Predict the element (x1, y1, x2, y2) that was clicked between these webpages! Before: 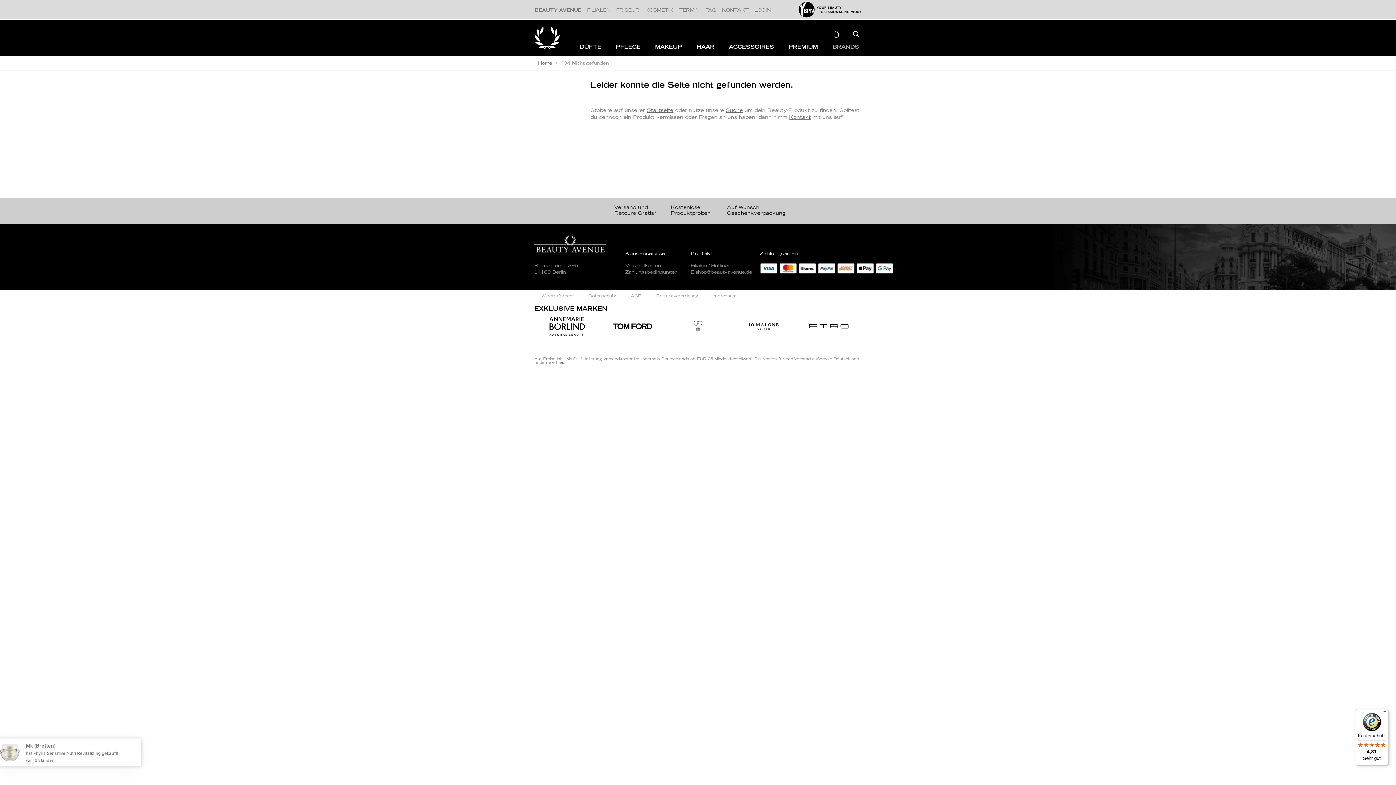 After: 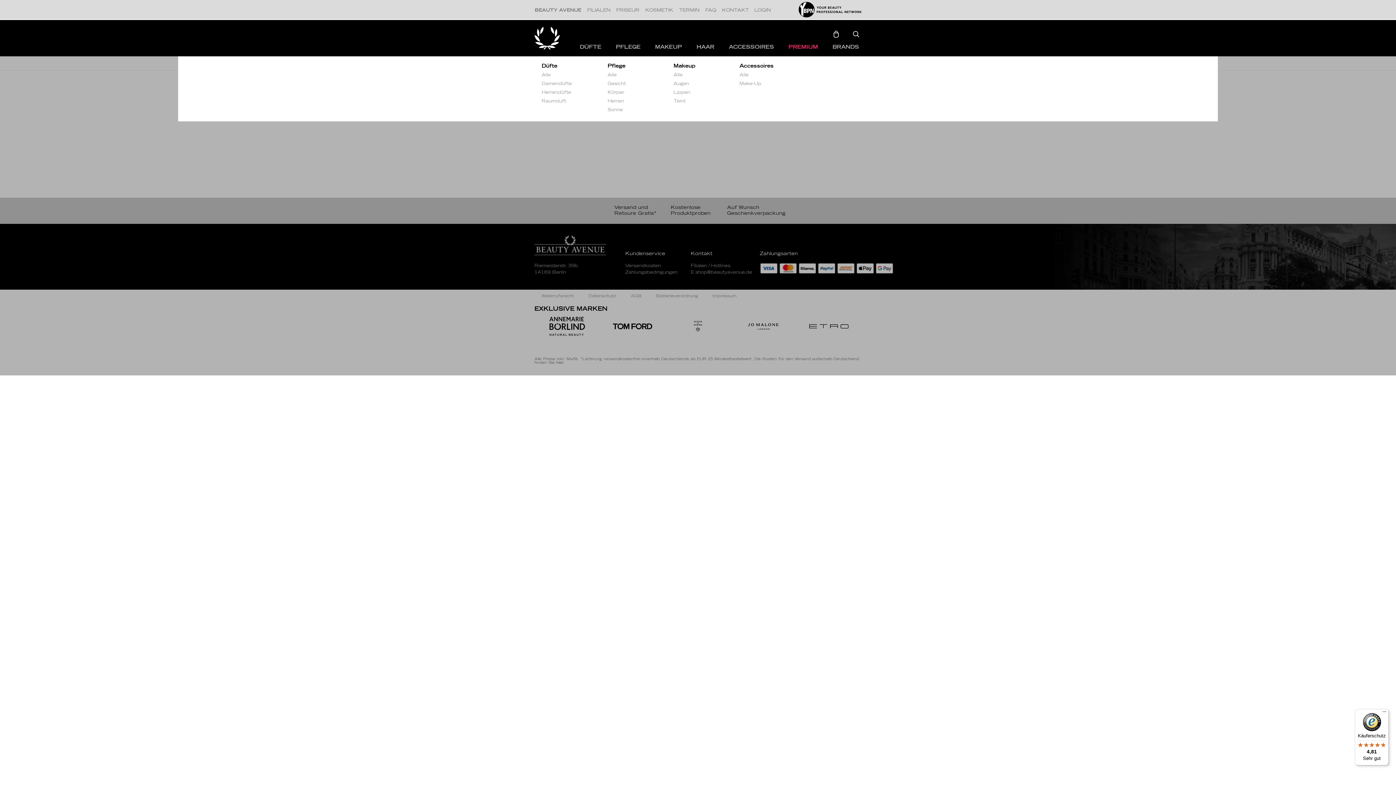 Action: label: PREMIUM bbox: (781, 41, 825, 53)